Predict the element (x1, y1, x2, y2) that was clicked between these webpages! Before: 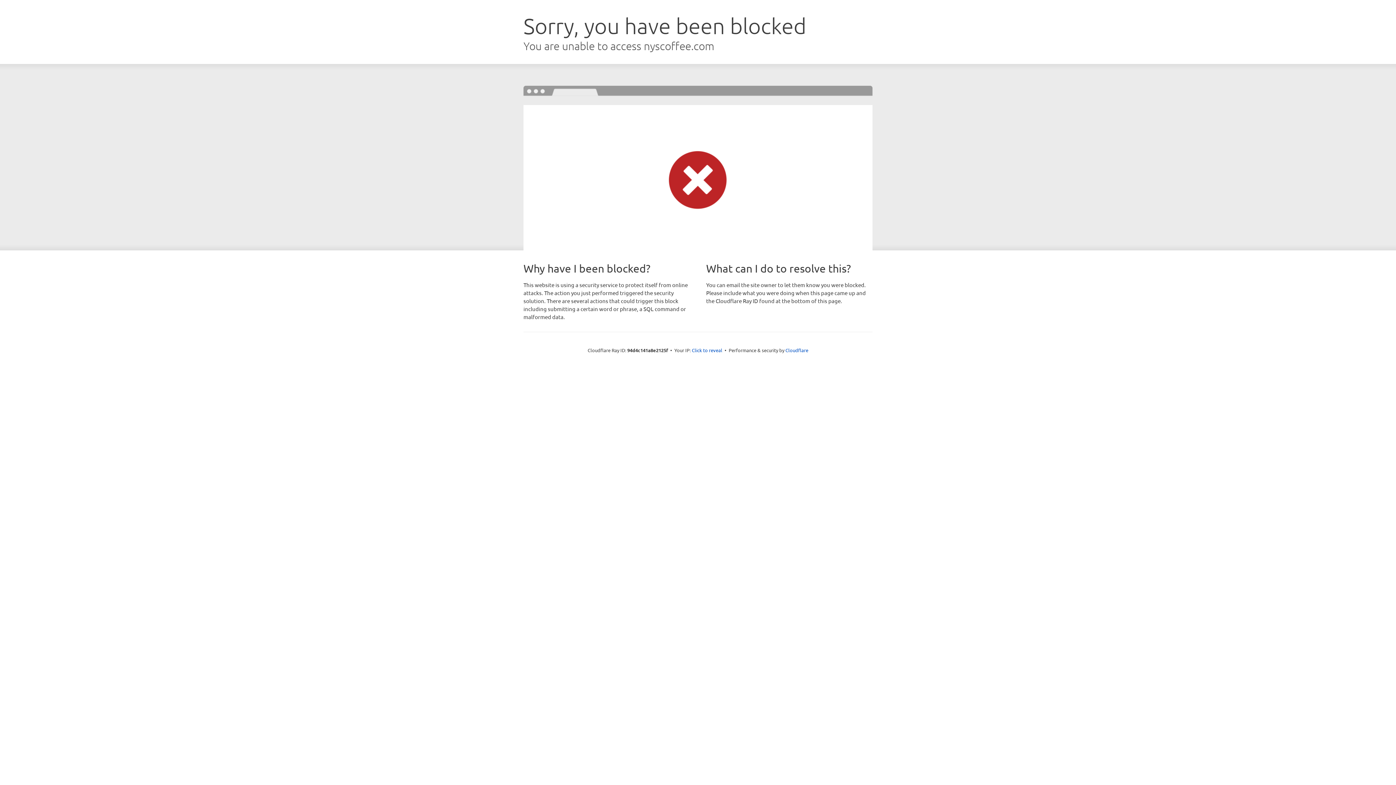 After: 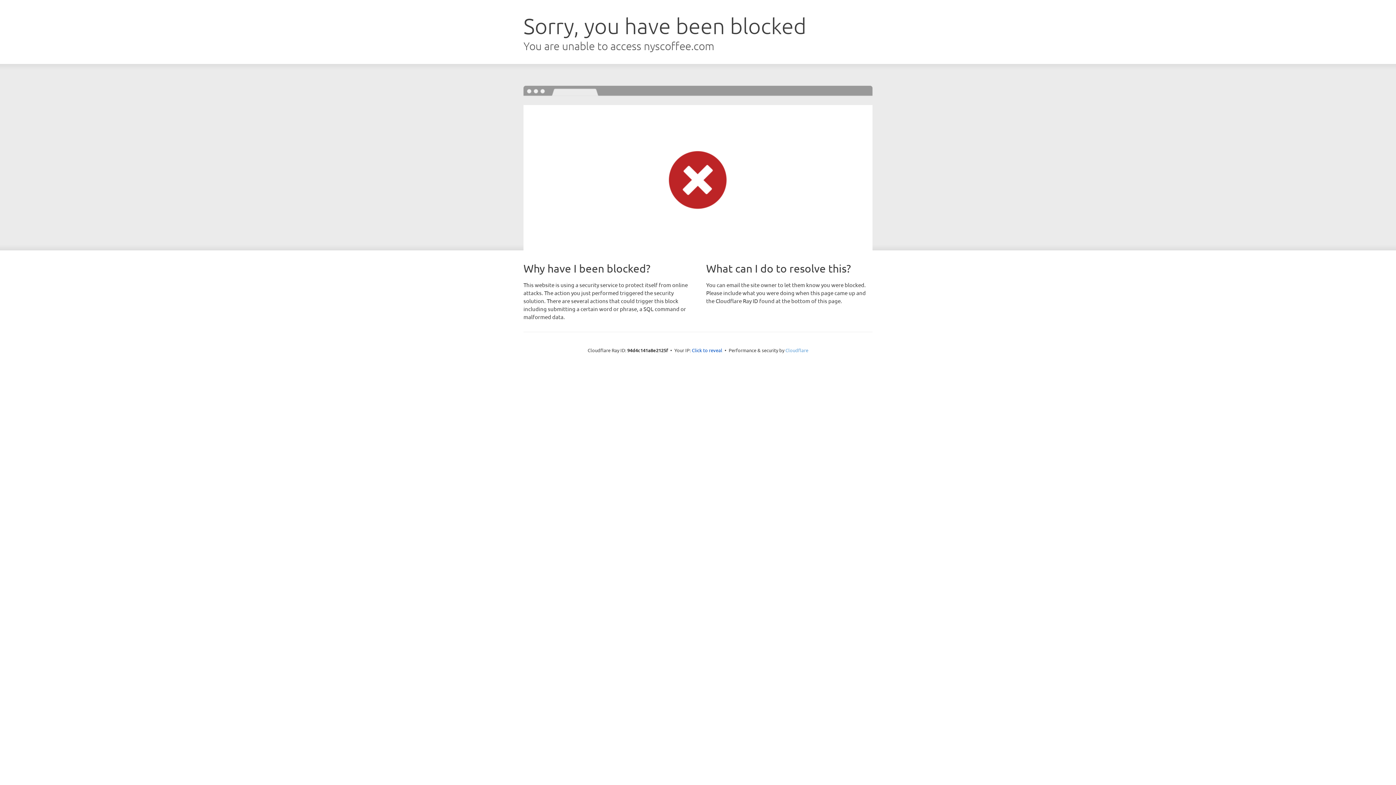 Action: label: Cloudflare bbox: (785, 347, 808, 353)